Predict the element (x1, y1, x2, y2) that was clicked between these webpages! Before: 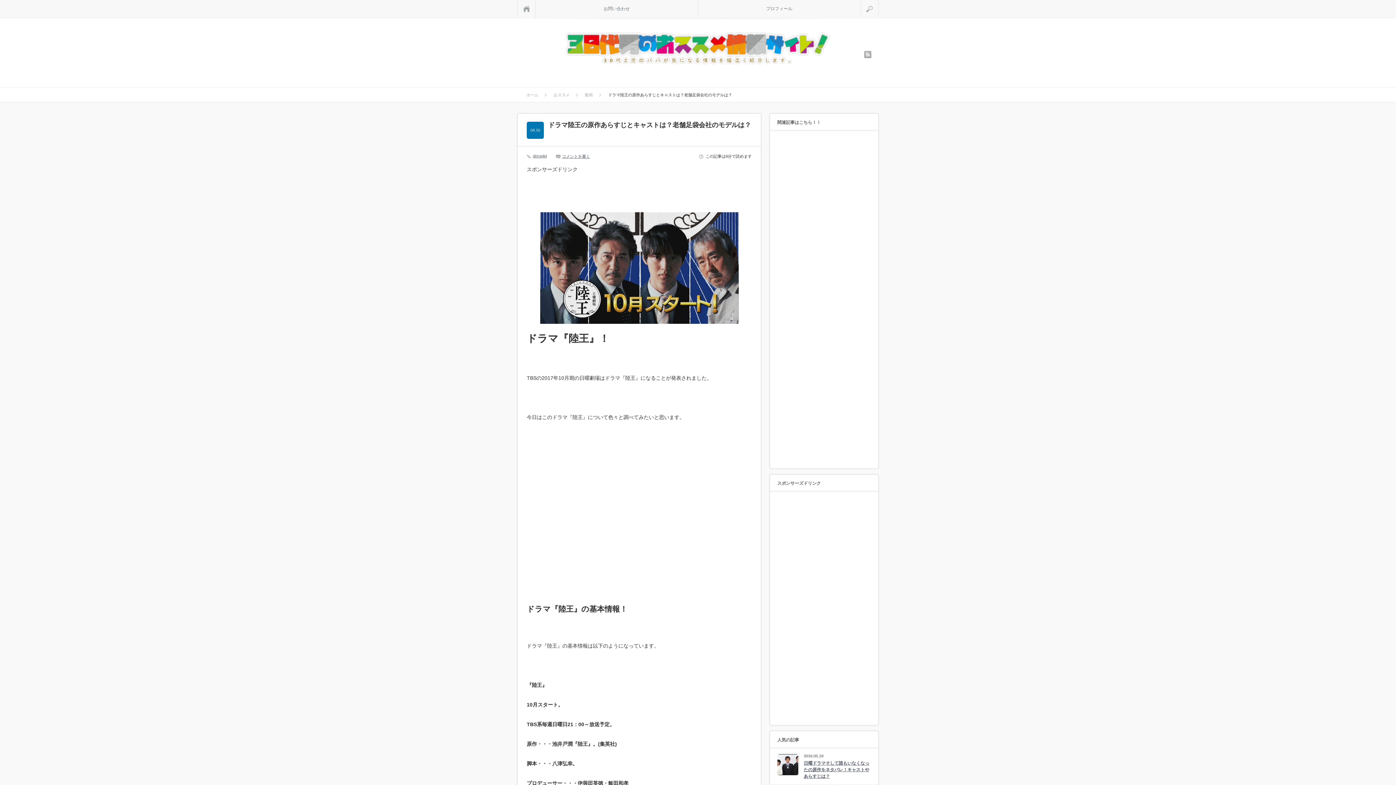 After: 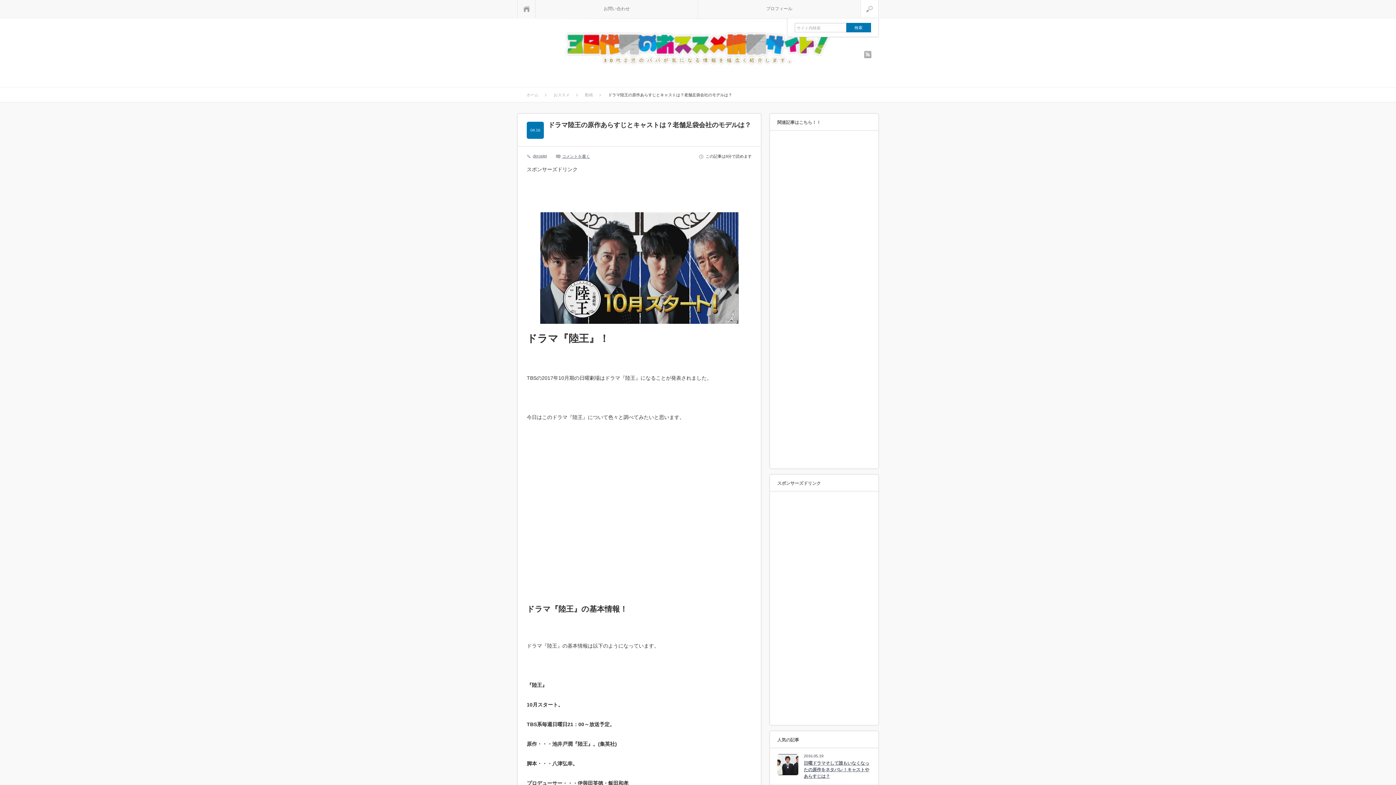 Action: bbox: (860, 0, 878, 17) label: 検索